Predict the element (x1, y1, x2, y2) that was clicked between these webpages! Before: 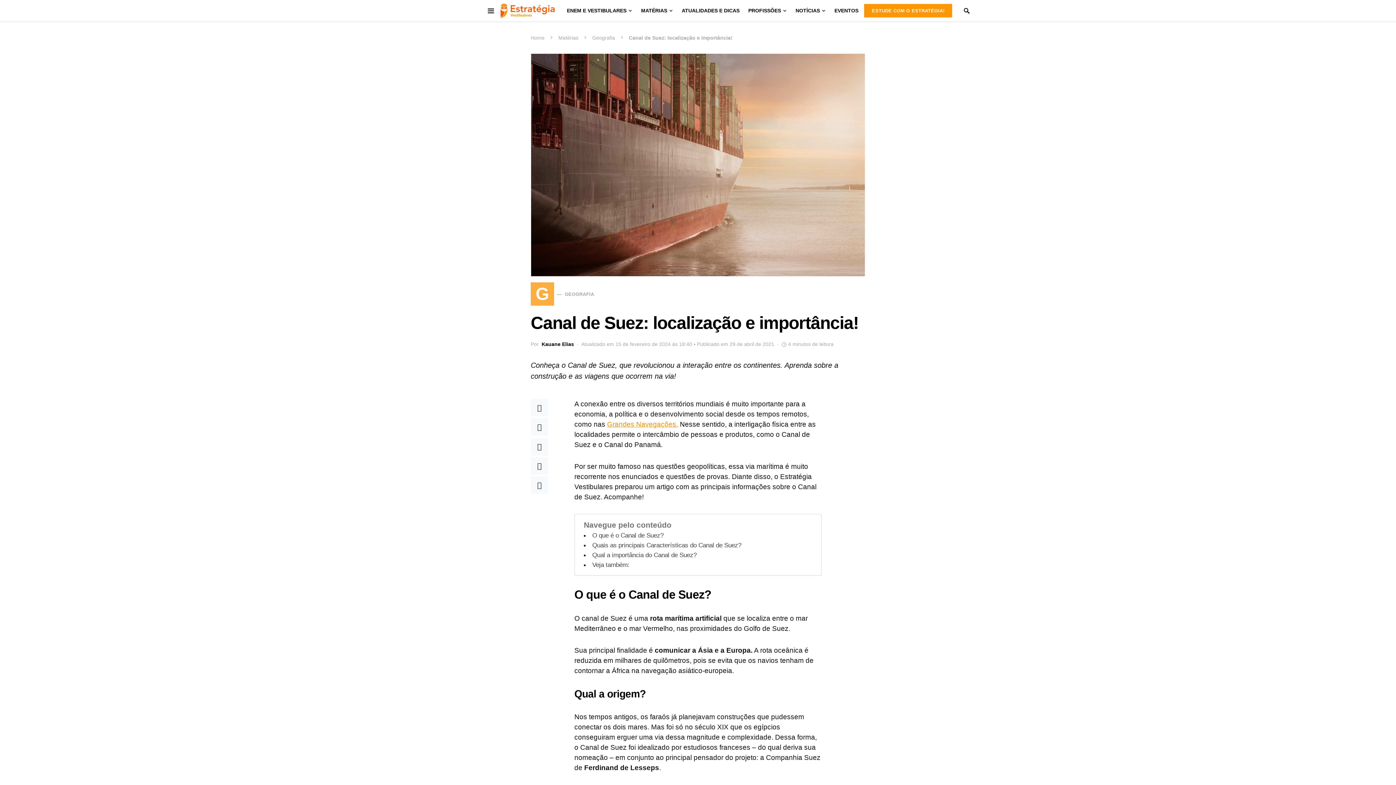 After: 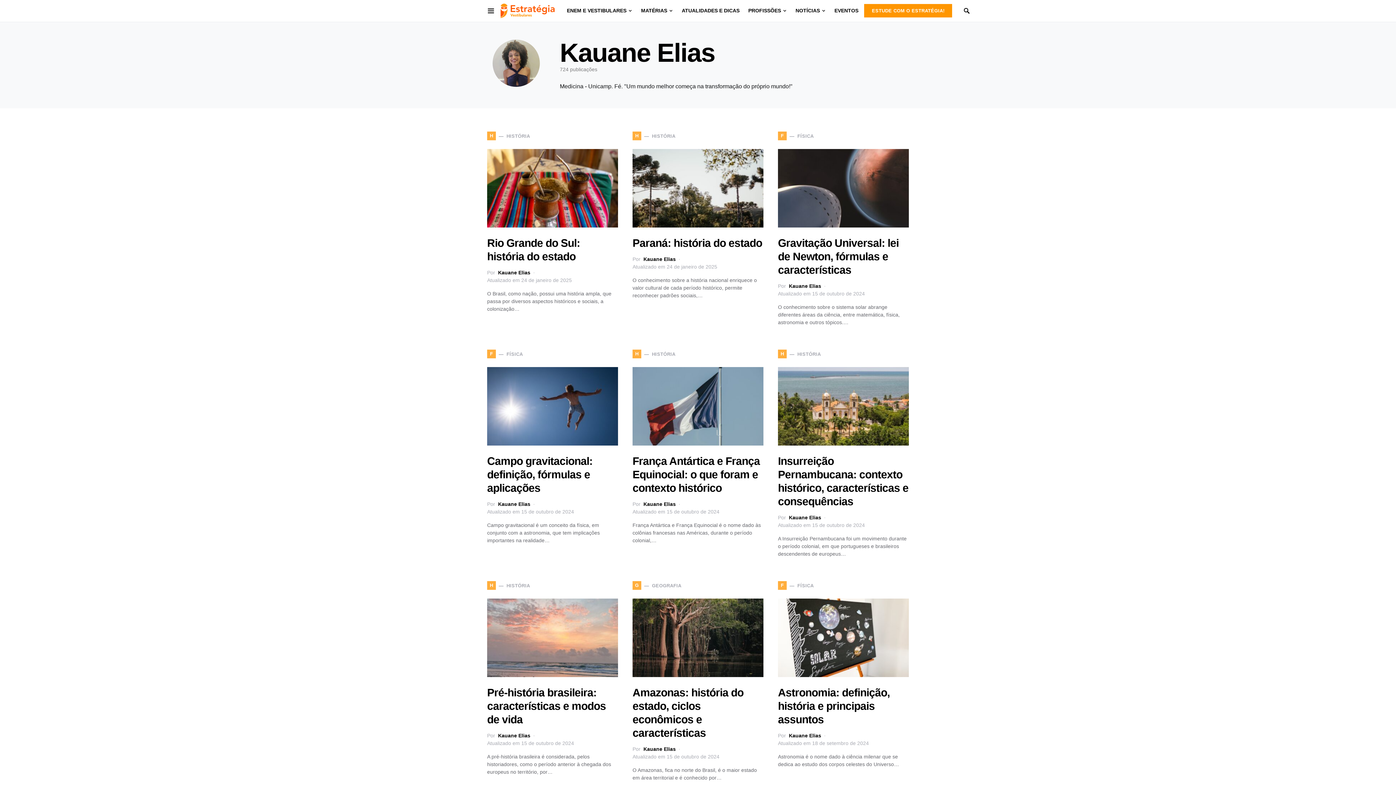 Action: label: Kauane Elias bbox: (541, 340, 574, 348)